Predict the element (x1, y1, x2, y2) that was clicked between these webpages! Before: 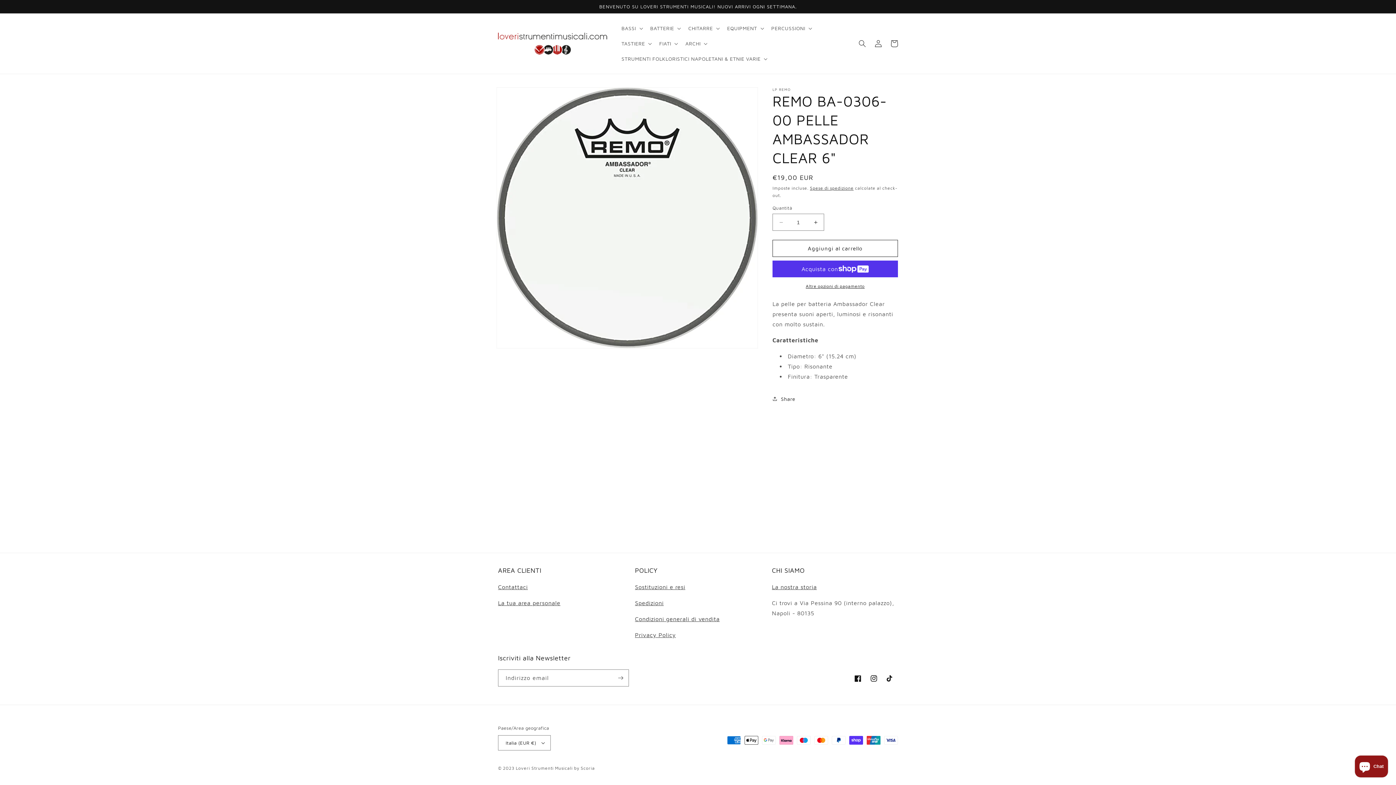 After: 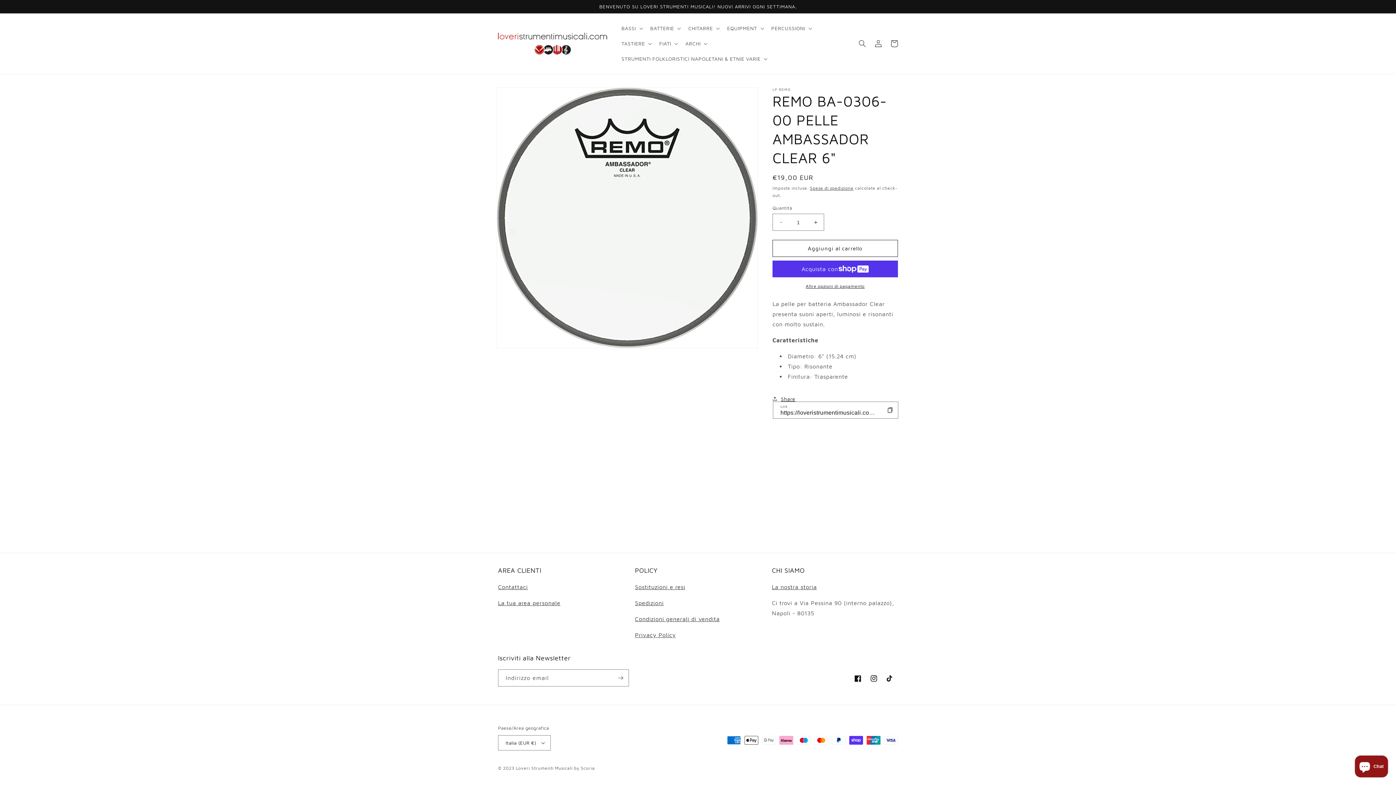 Action: label: Share bbox: (772, 390, 795, 406)